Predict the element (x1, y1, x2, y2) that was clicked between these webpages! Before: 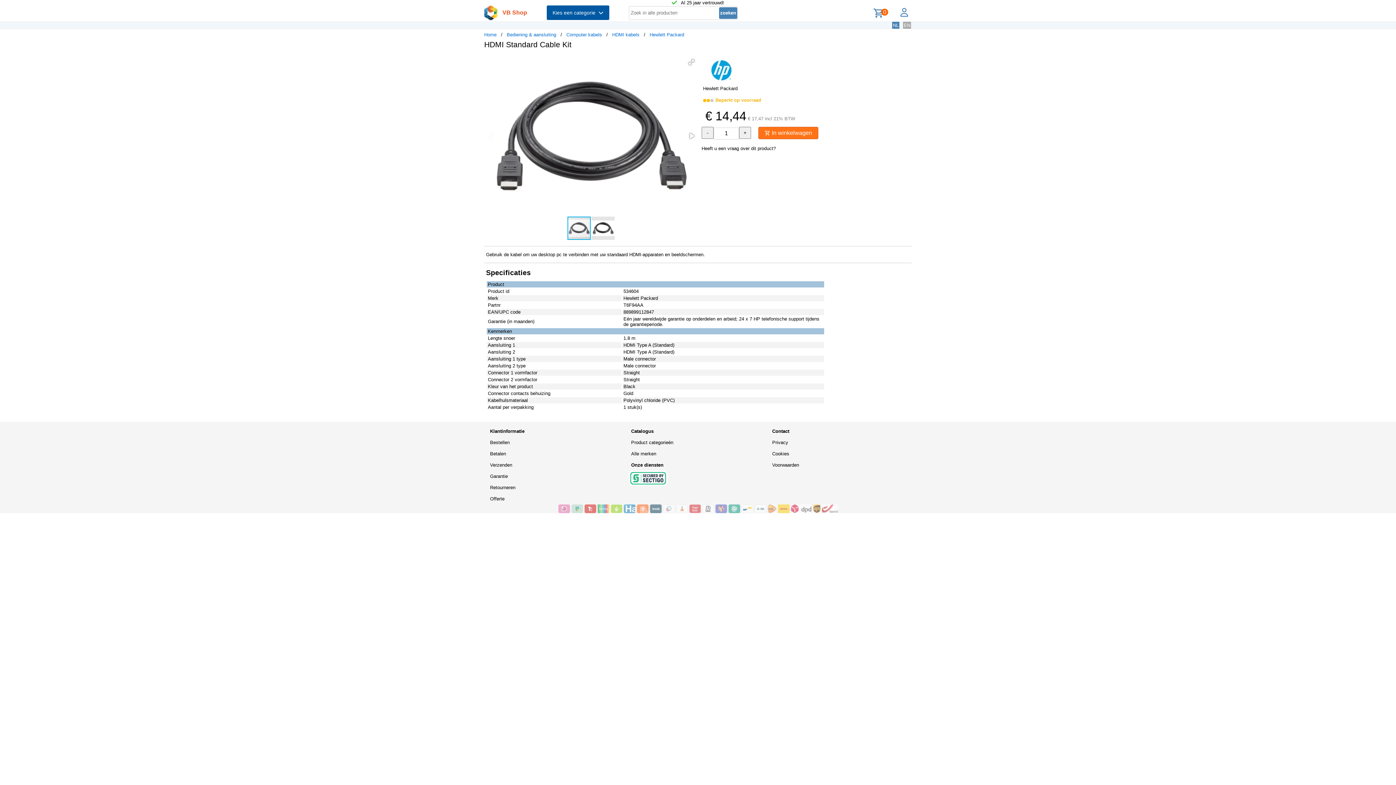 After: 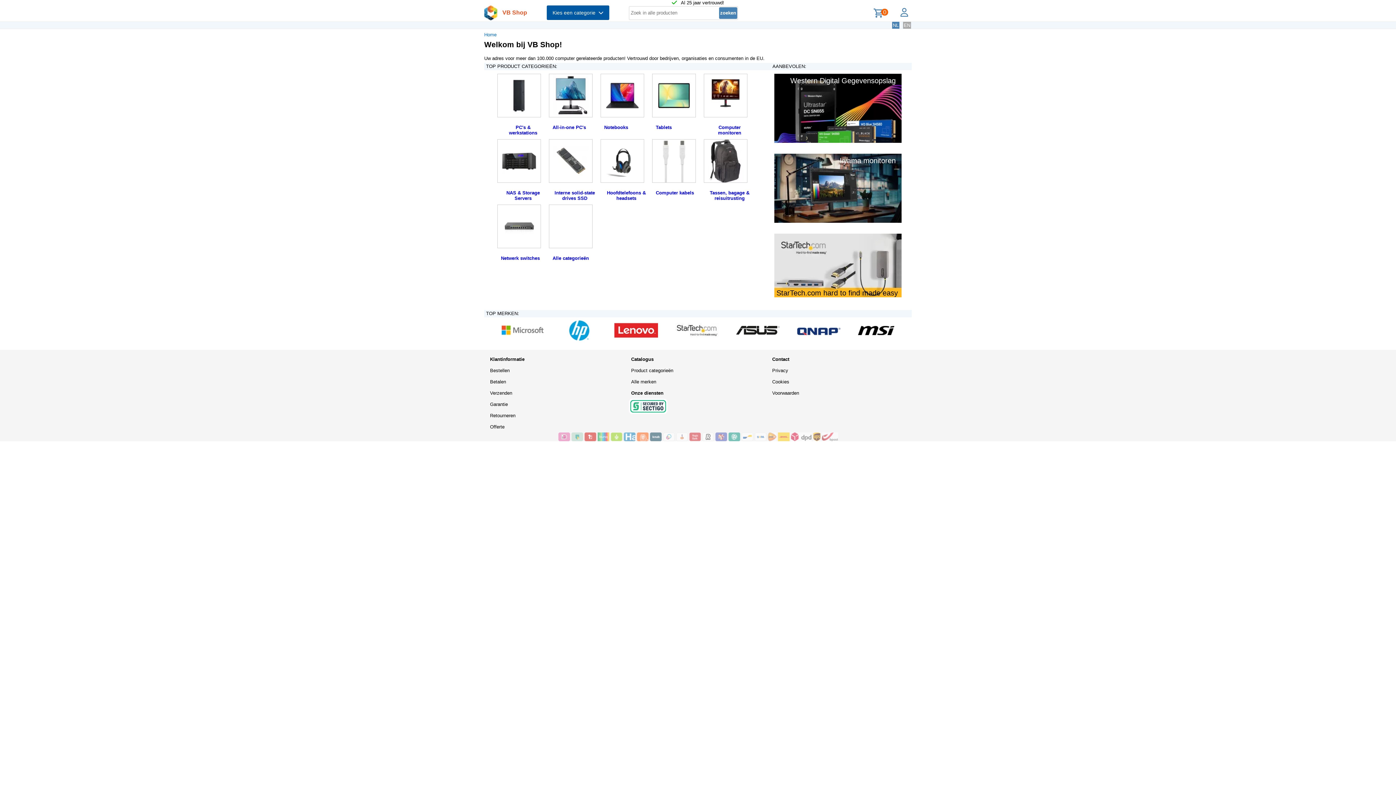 Action: bbox: (484, 32, 496, 37) label: Home